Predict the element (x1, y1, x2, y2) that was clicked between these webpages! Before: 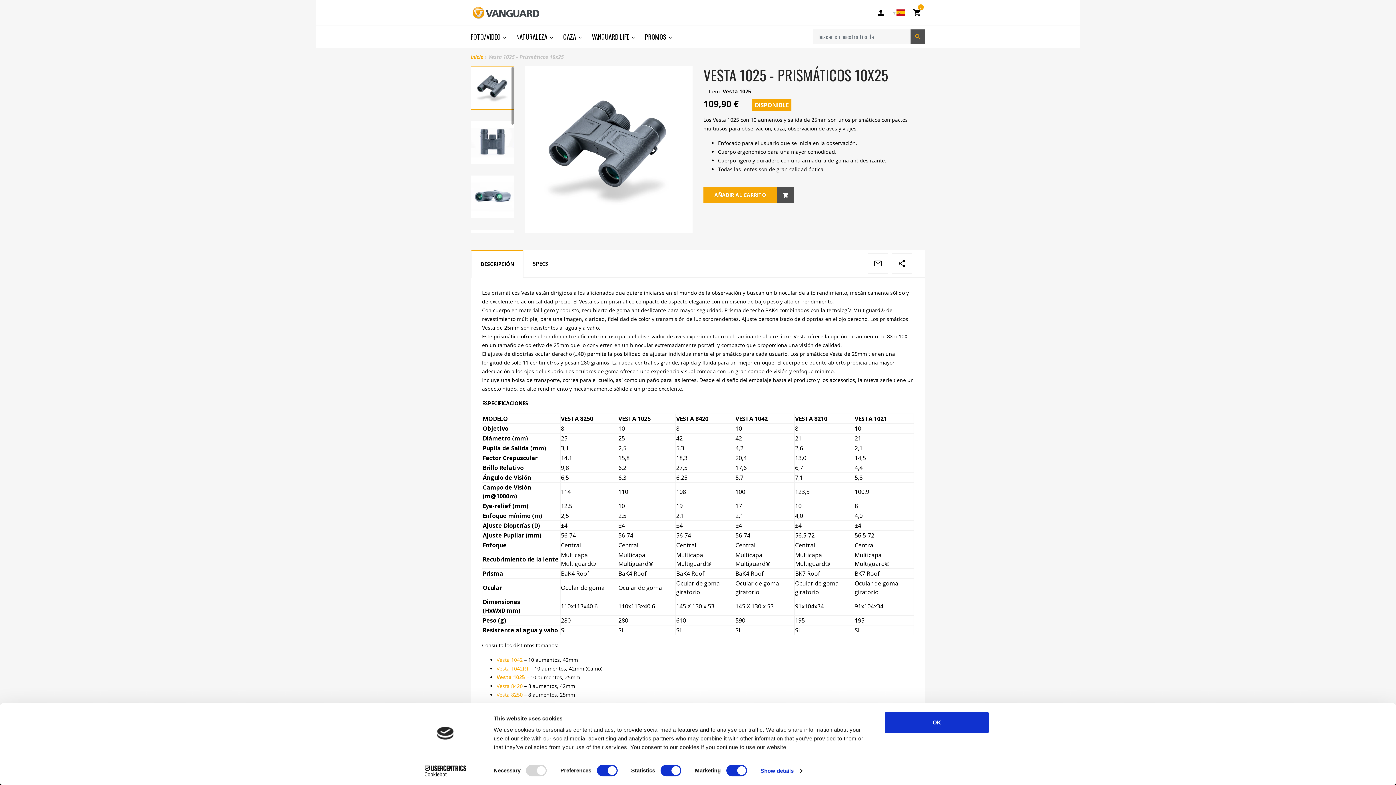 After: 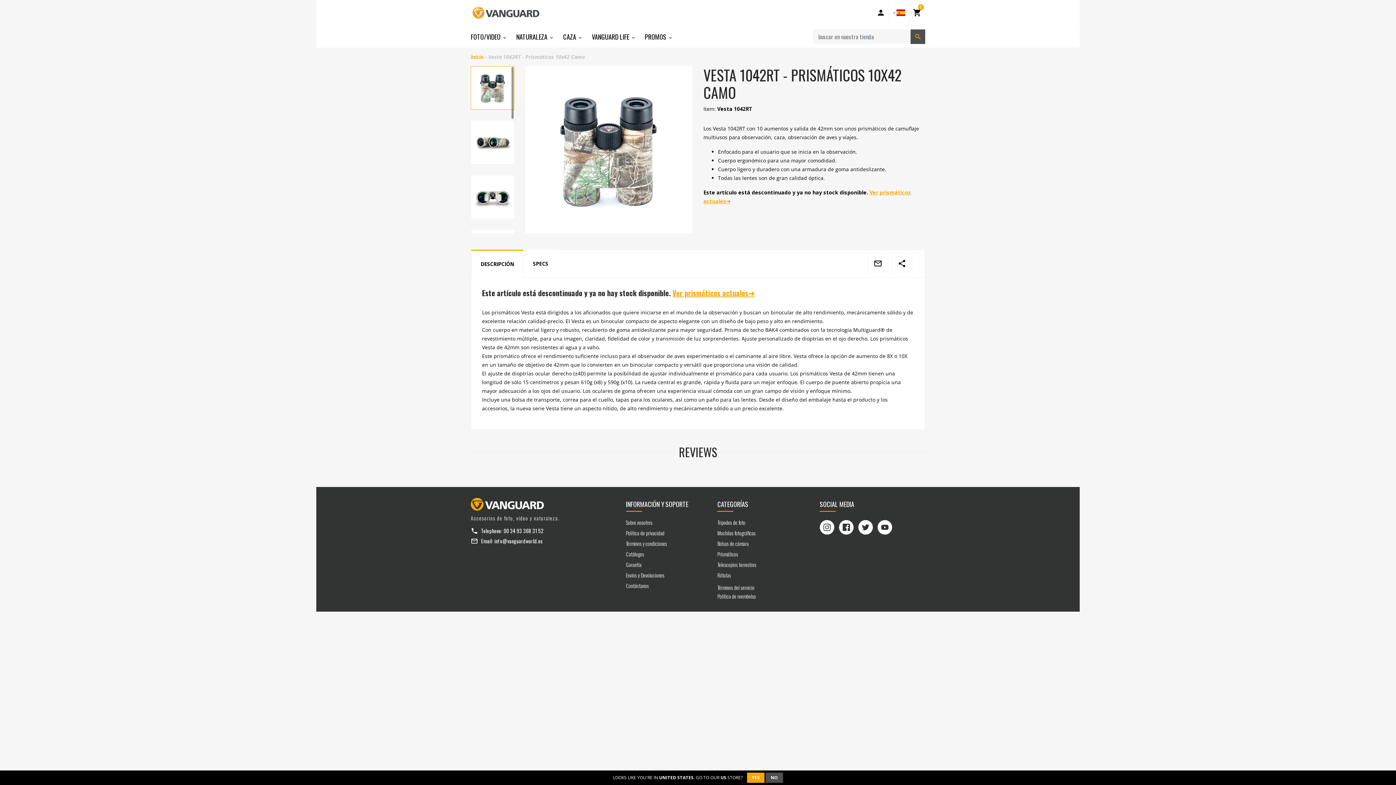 Action: label: Vesta 1042RT bbox: (496, 665, 529, 672)